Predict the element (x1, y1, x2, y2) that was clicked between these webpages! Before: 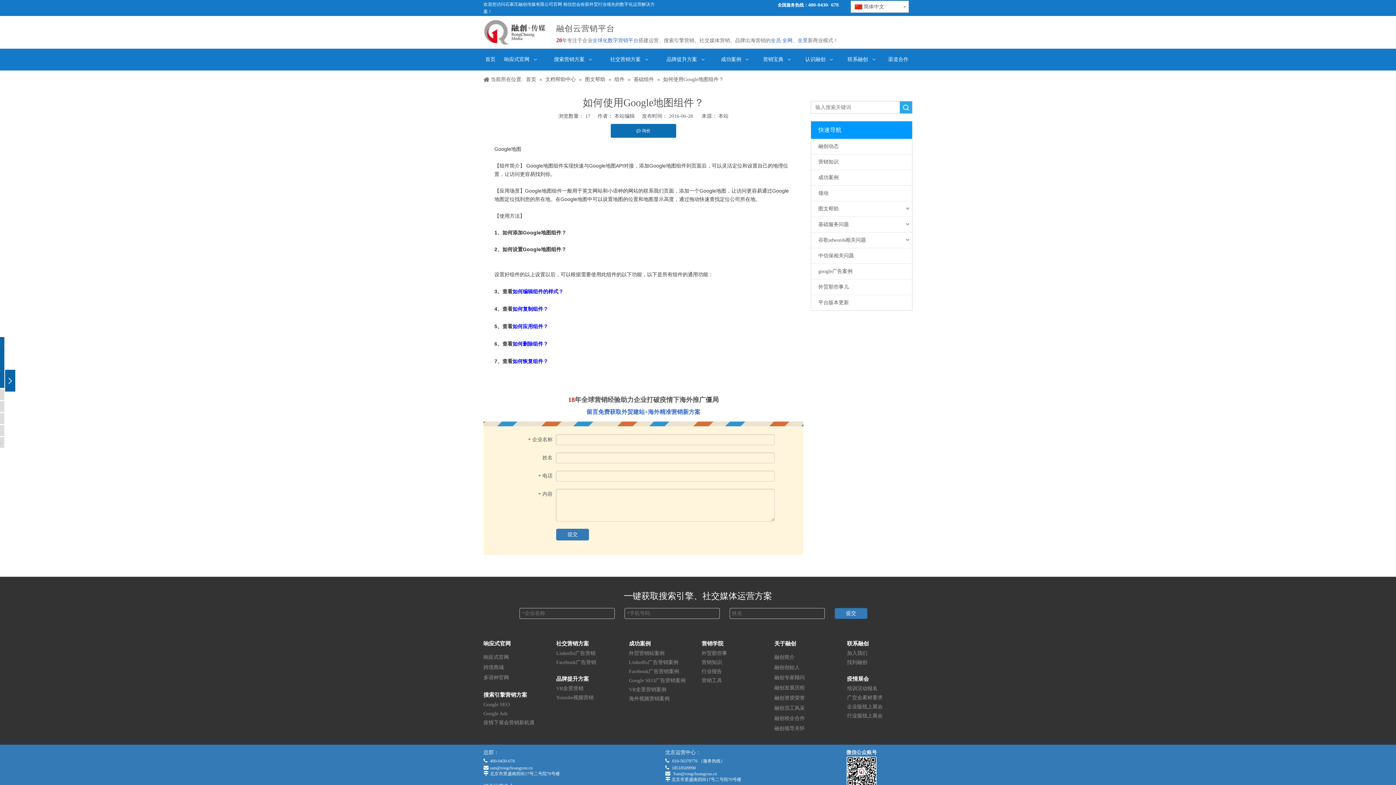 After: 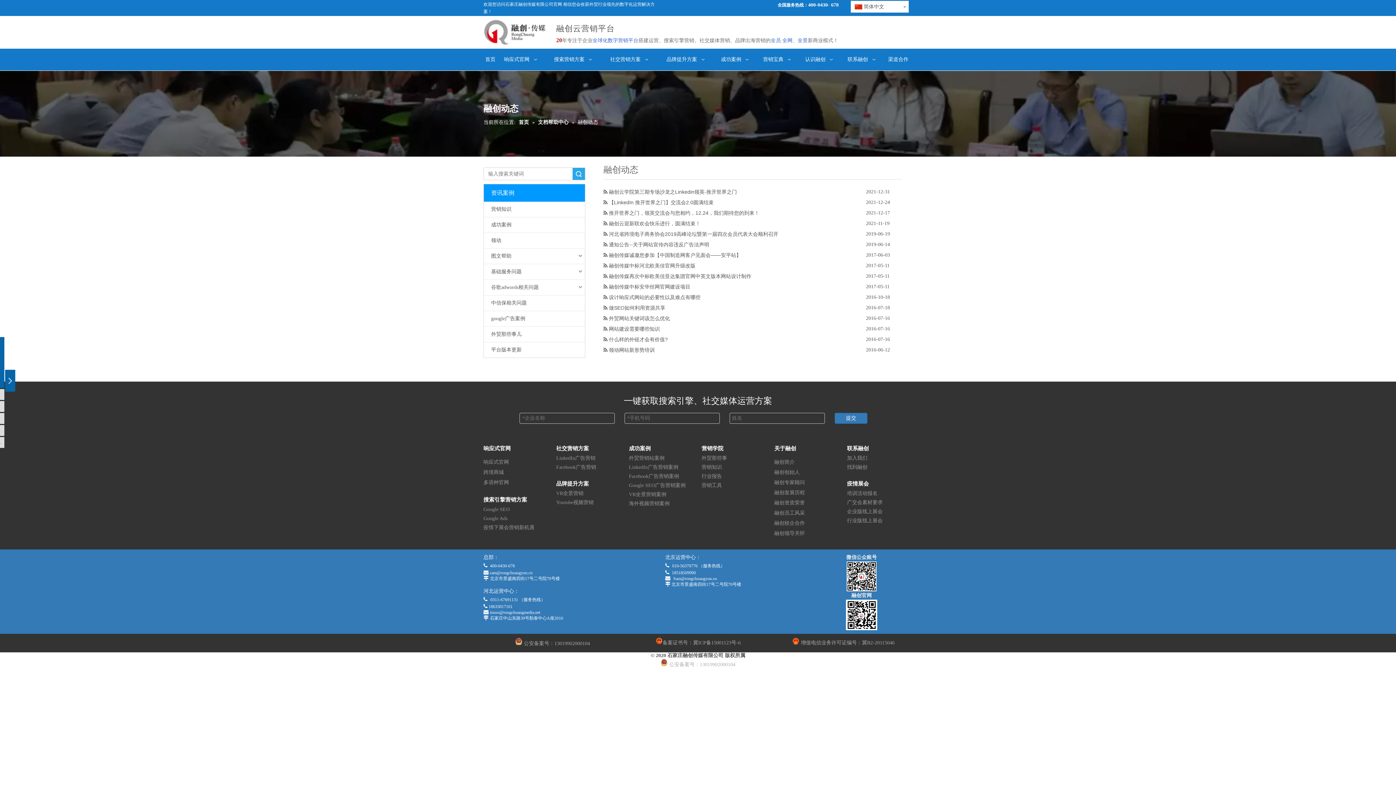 Action: label: 融创动态 bbox: (811, 138, 912, 154)